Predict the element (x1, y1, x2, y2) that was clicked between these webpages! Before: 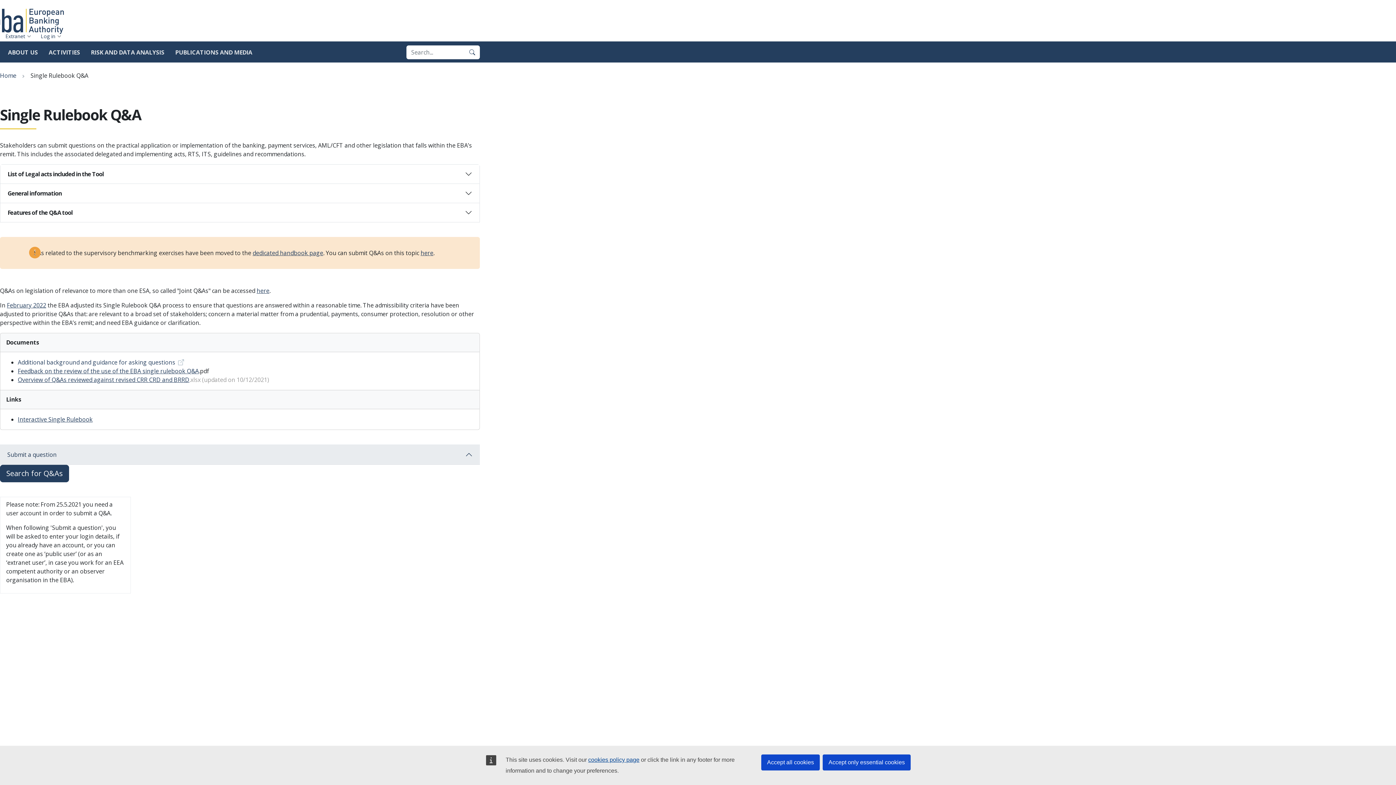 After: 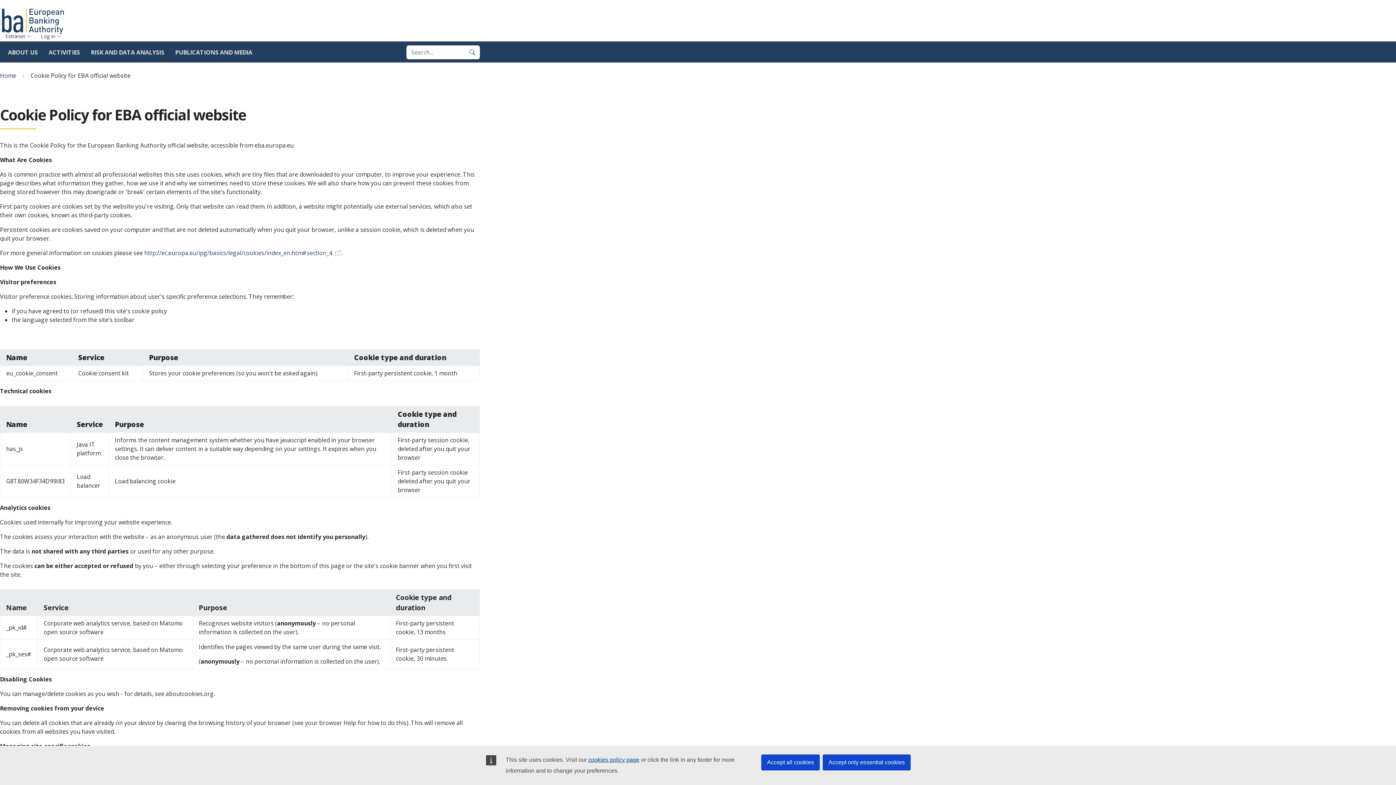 Action: bbox: (588, 757, 639, 763) label: cookies policy page